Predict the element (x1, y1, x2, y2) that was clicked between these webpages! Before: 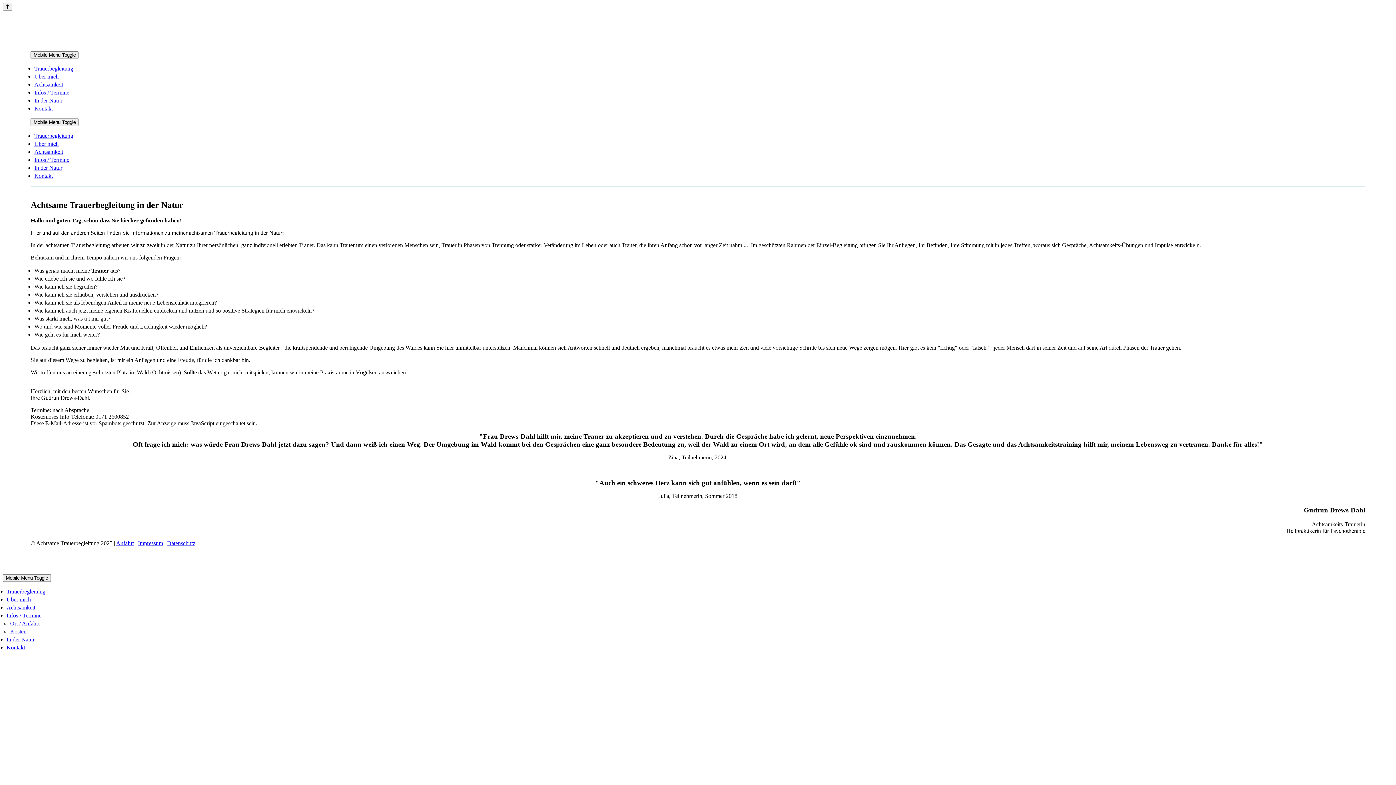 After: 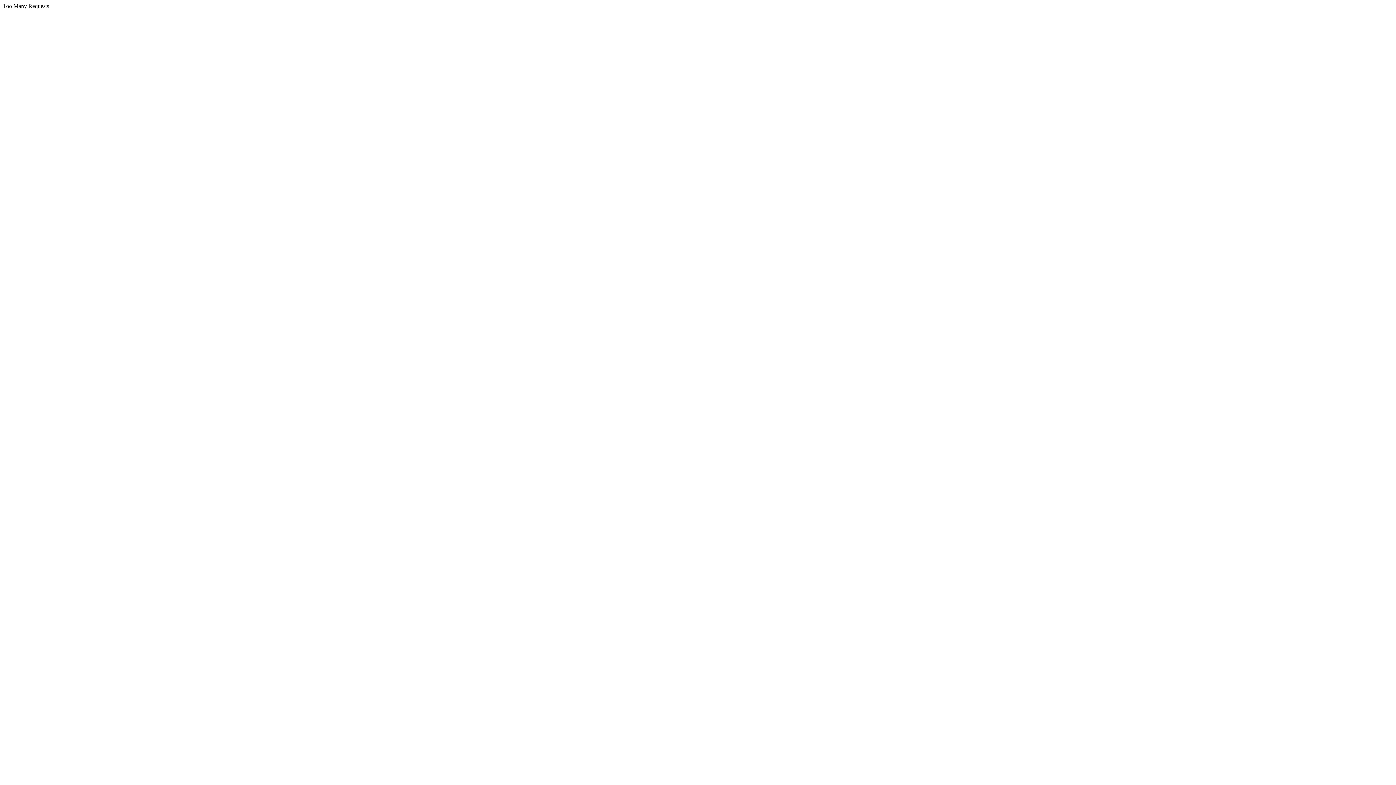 Action: bbox: (6, 604, 35, 610) label: Achtsamkeit